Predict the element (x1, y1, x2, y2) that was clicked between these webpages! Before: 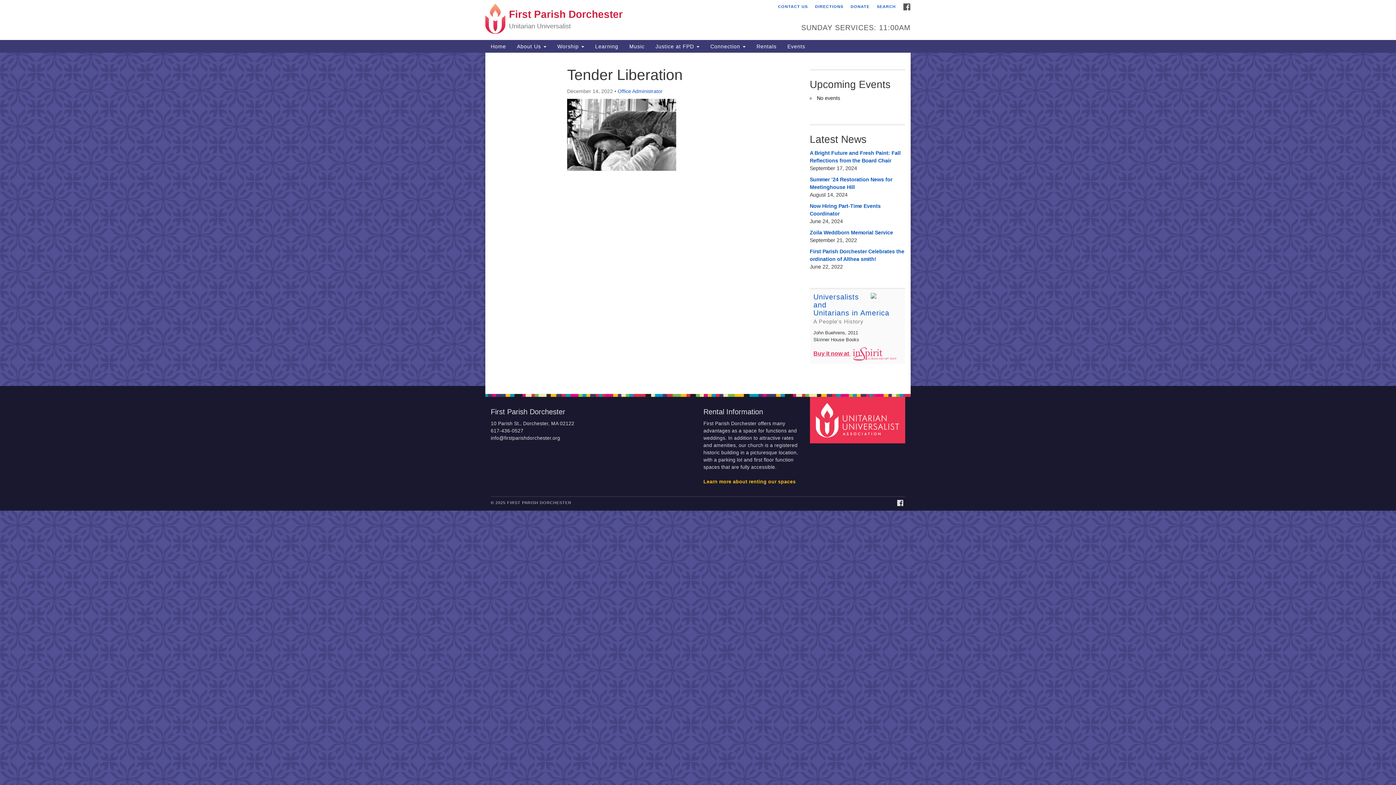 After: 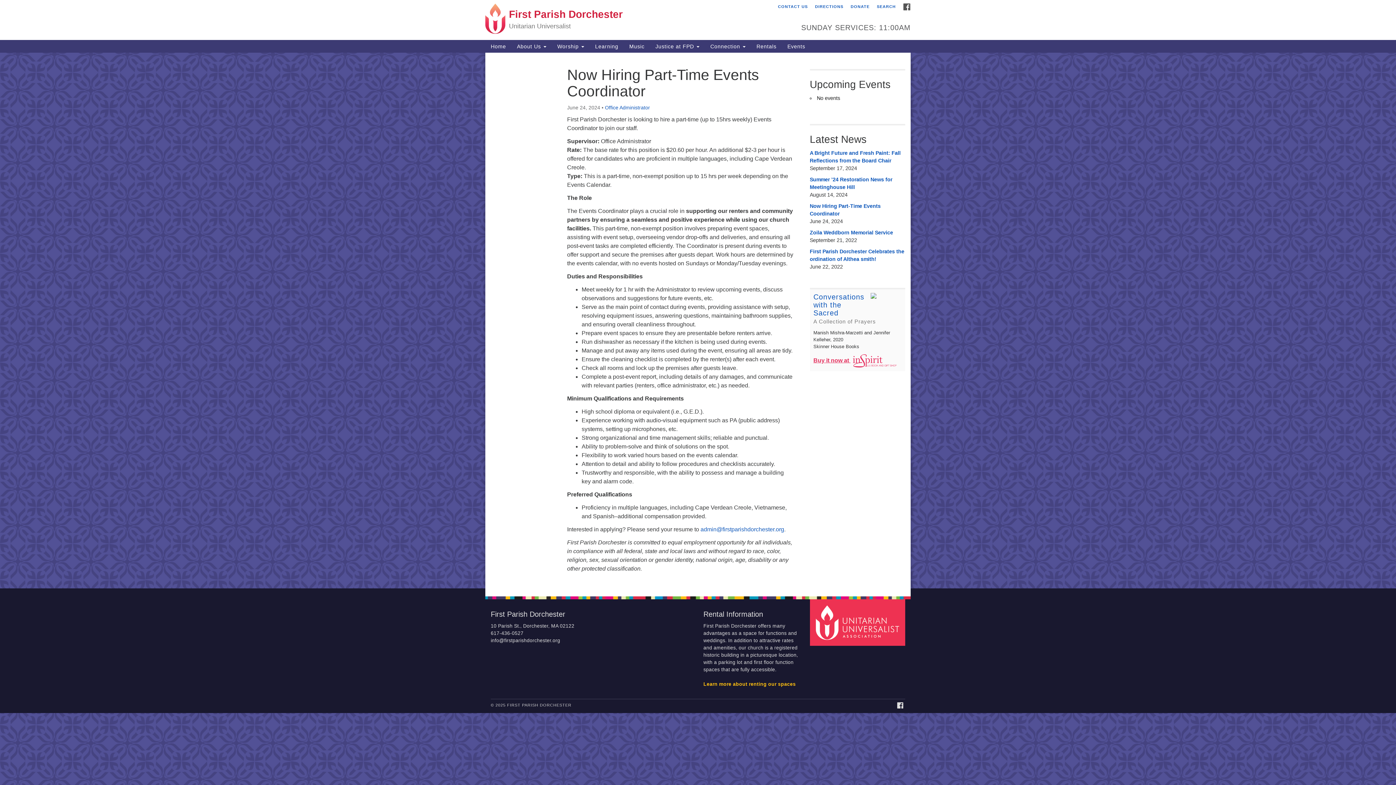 Action: bbox: (810, 202, 905, 217) label: Now Hiring Part-Time Events Coordinator